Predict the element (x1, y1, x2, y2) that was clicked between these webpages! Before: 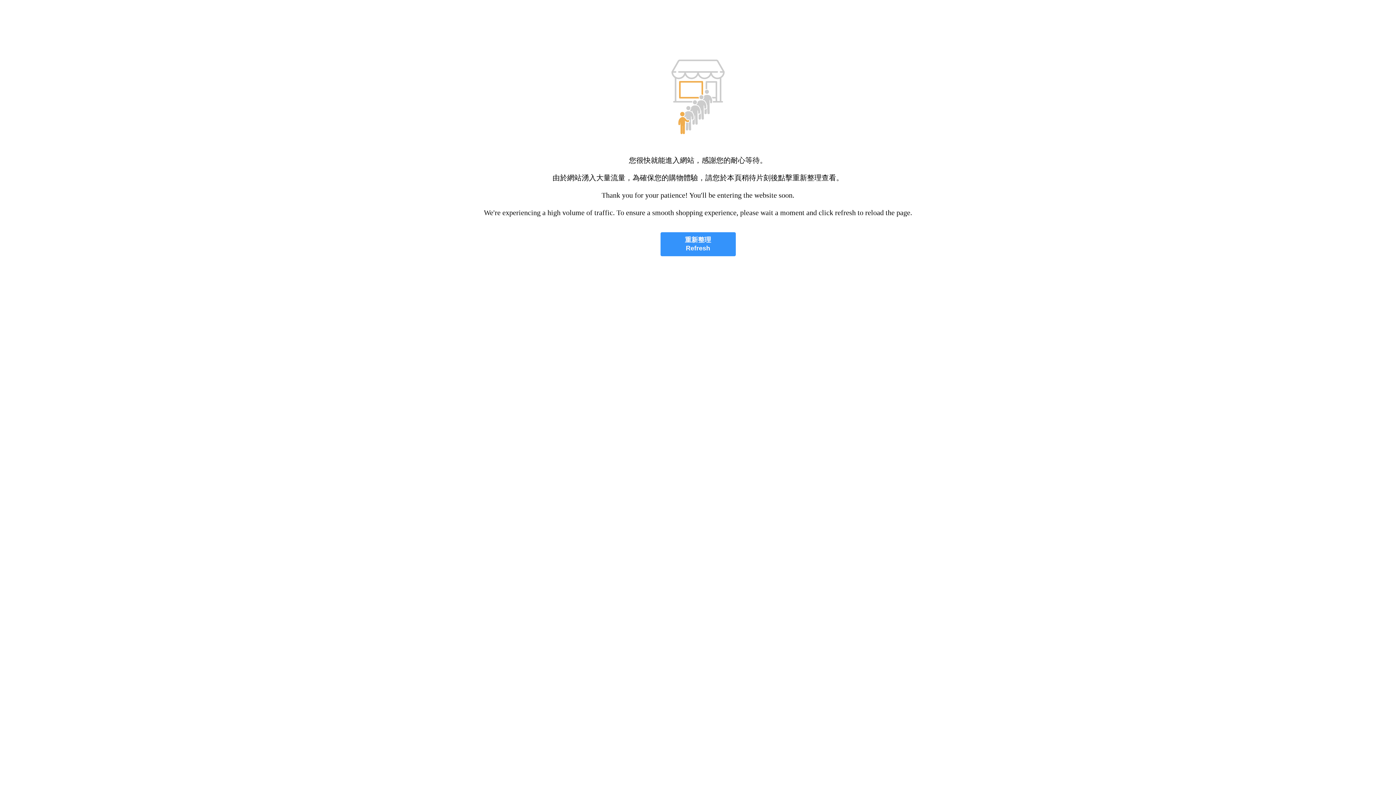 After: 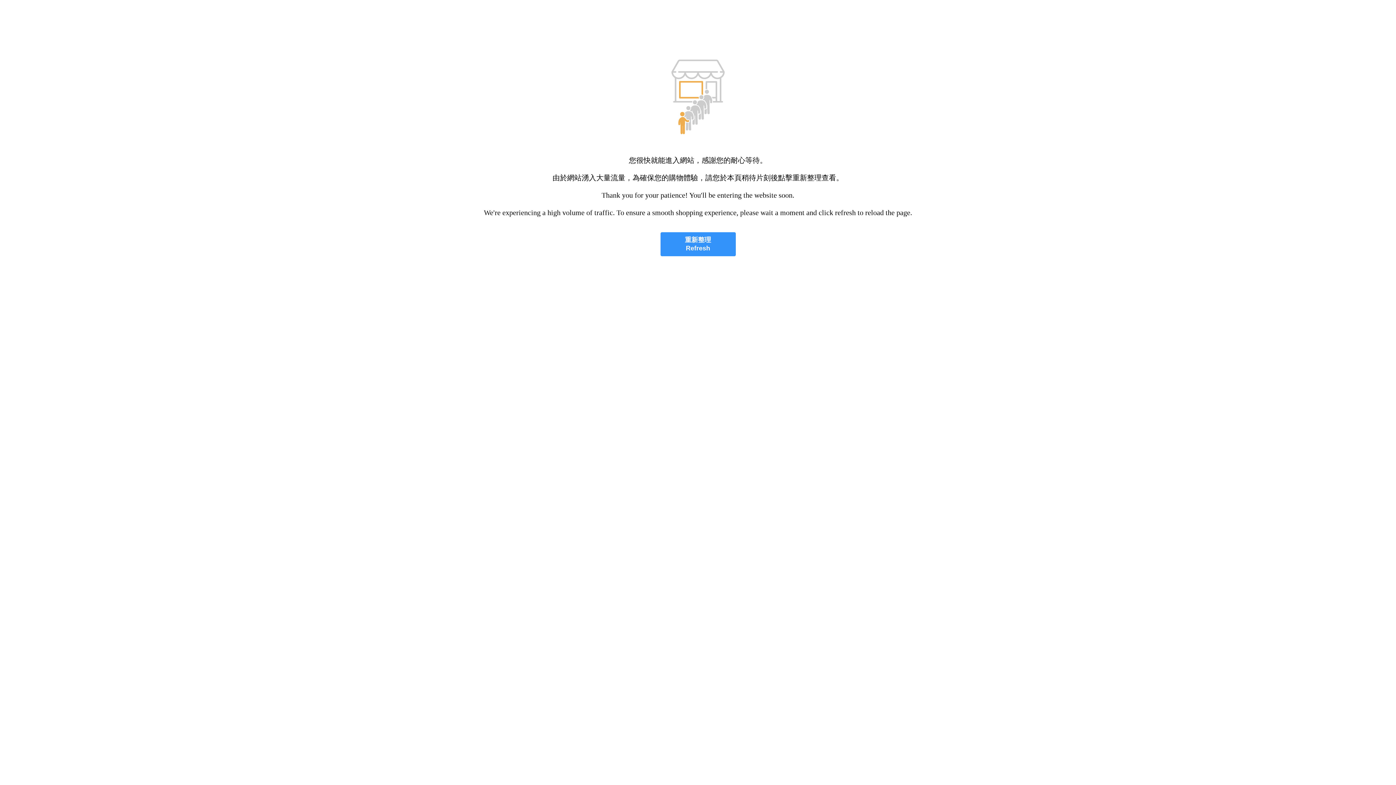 Action: label: 重新整理
Refresh bbox: (660, 232, 735, 256)